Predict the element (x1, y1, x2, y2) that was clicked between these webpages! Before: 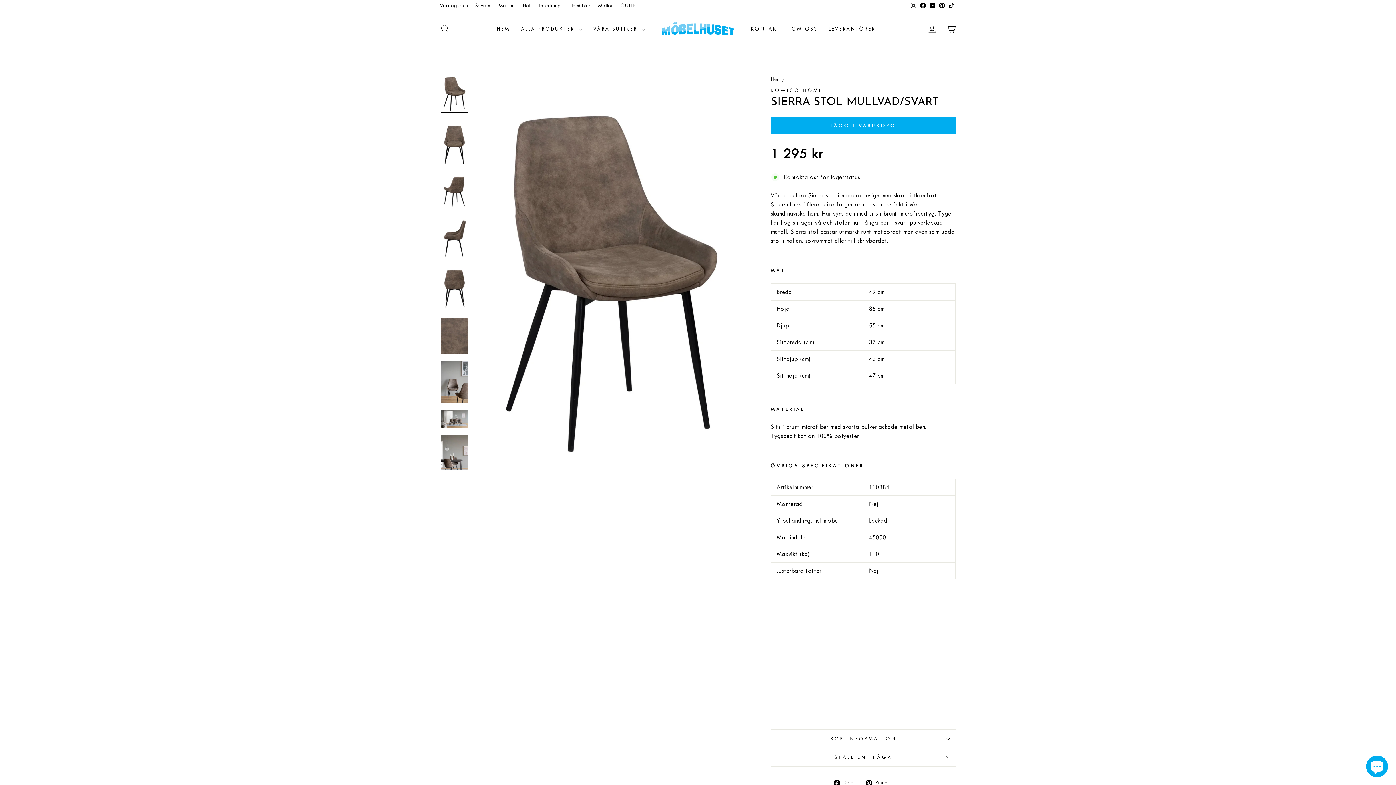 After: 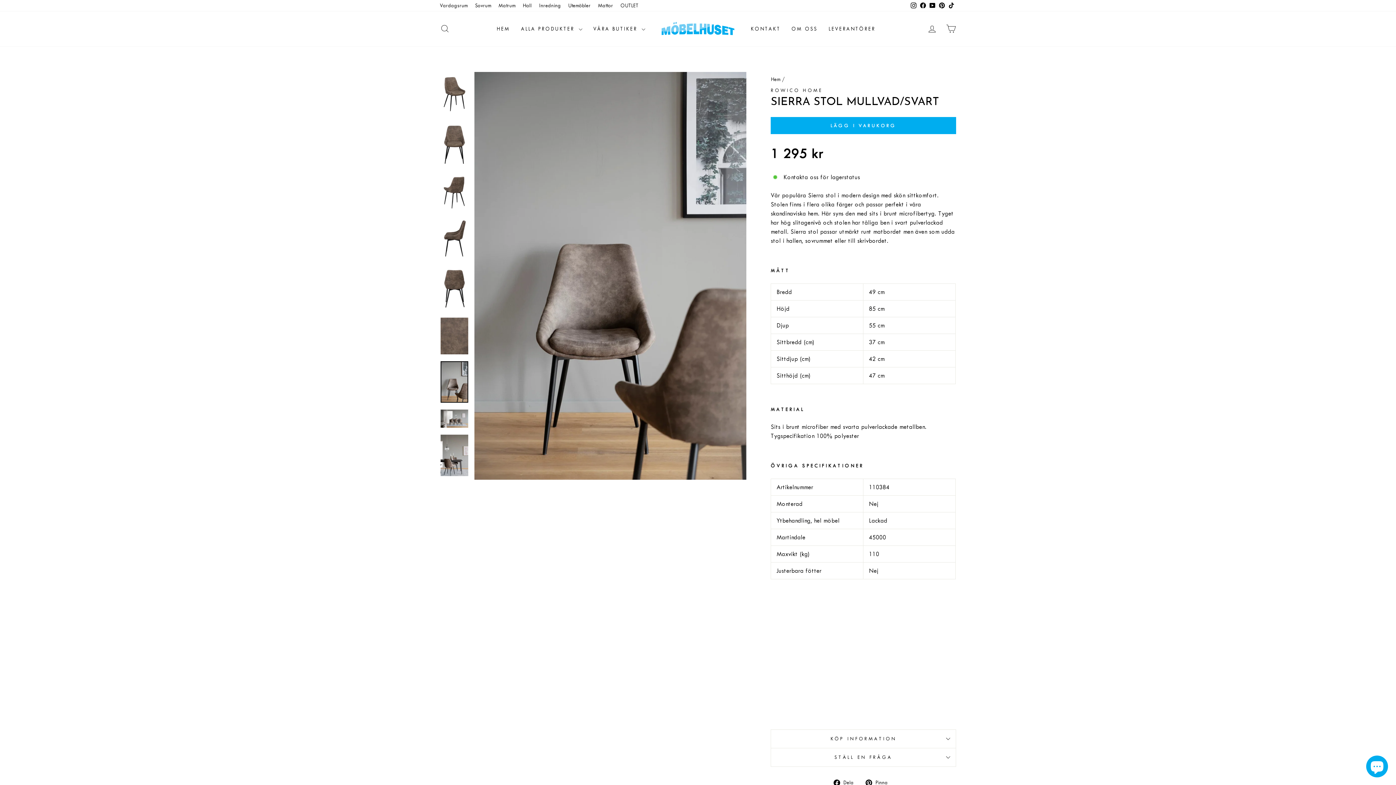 Action: bbox: (440, 361, 468, 402)